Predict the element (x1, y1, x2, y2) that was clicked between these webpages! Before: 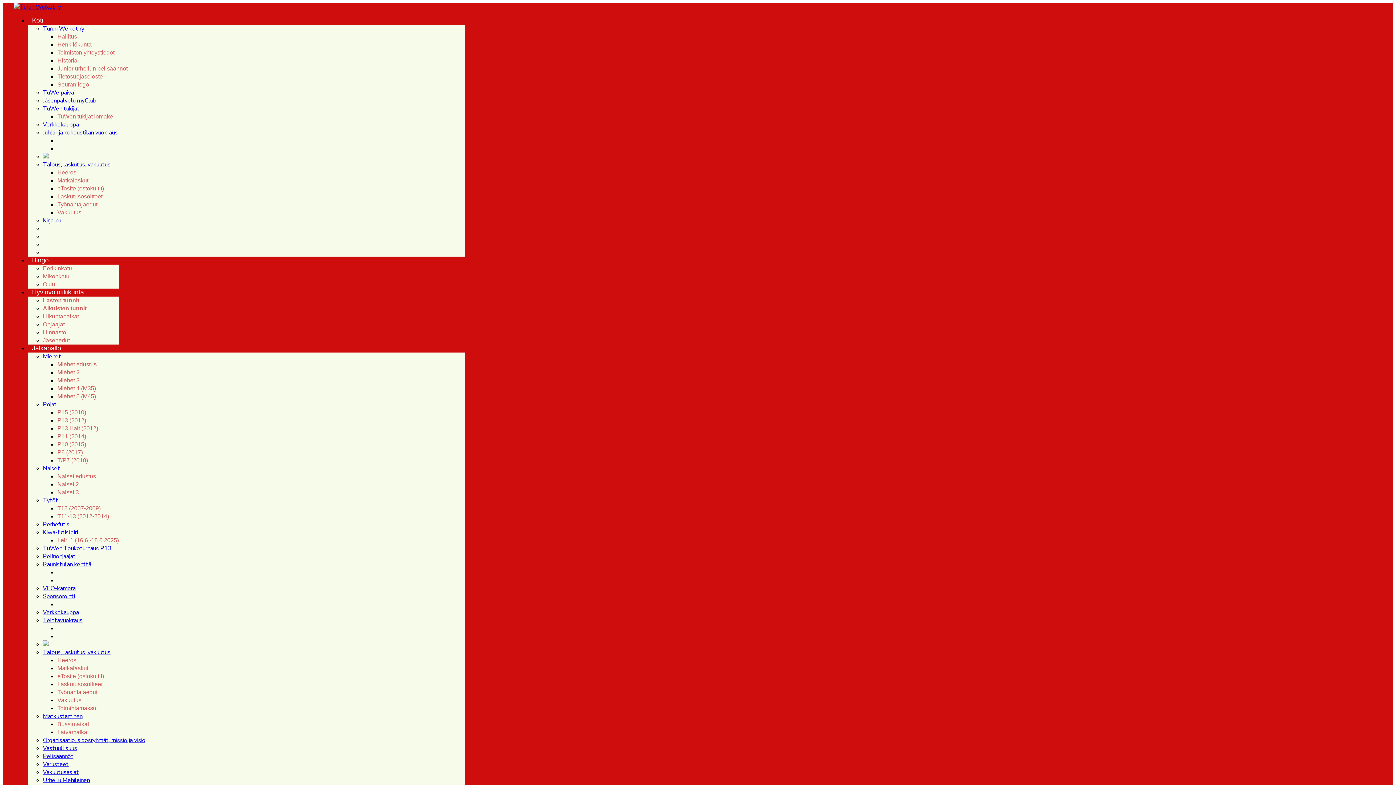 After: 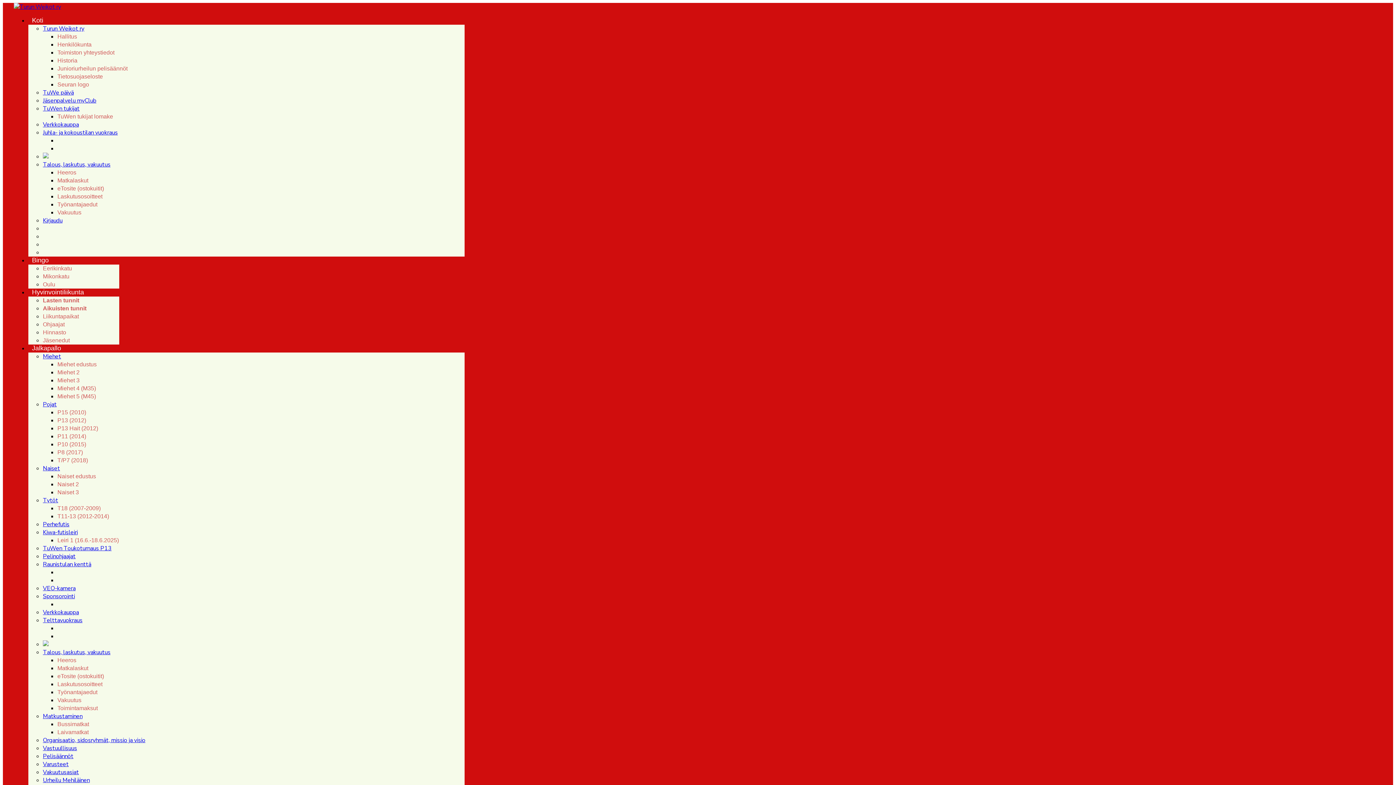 Action: label: Kiwa-futisleiri bbox: (42, 528, 77, 536)